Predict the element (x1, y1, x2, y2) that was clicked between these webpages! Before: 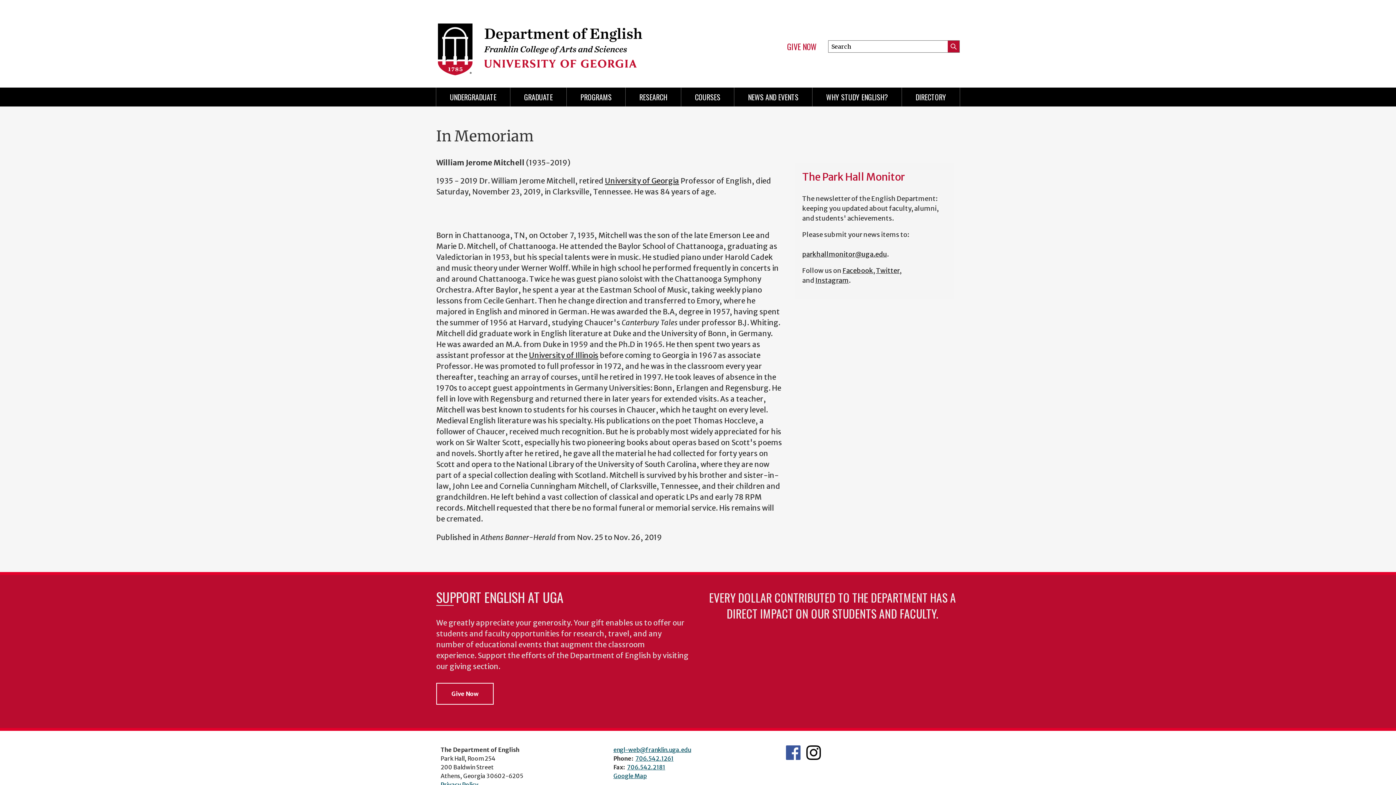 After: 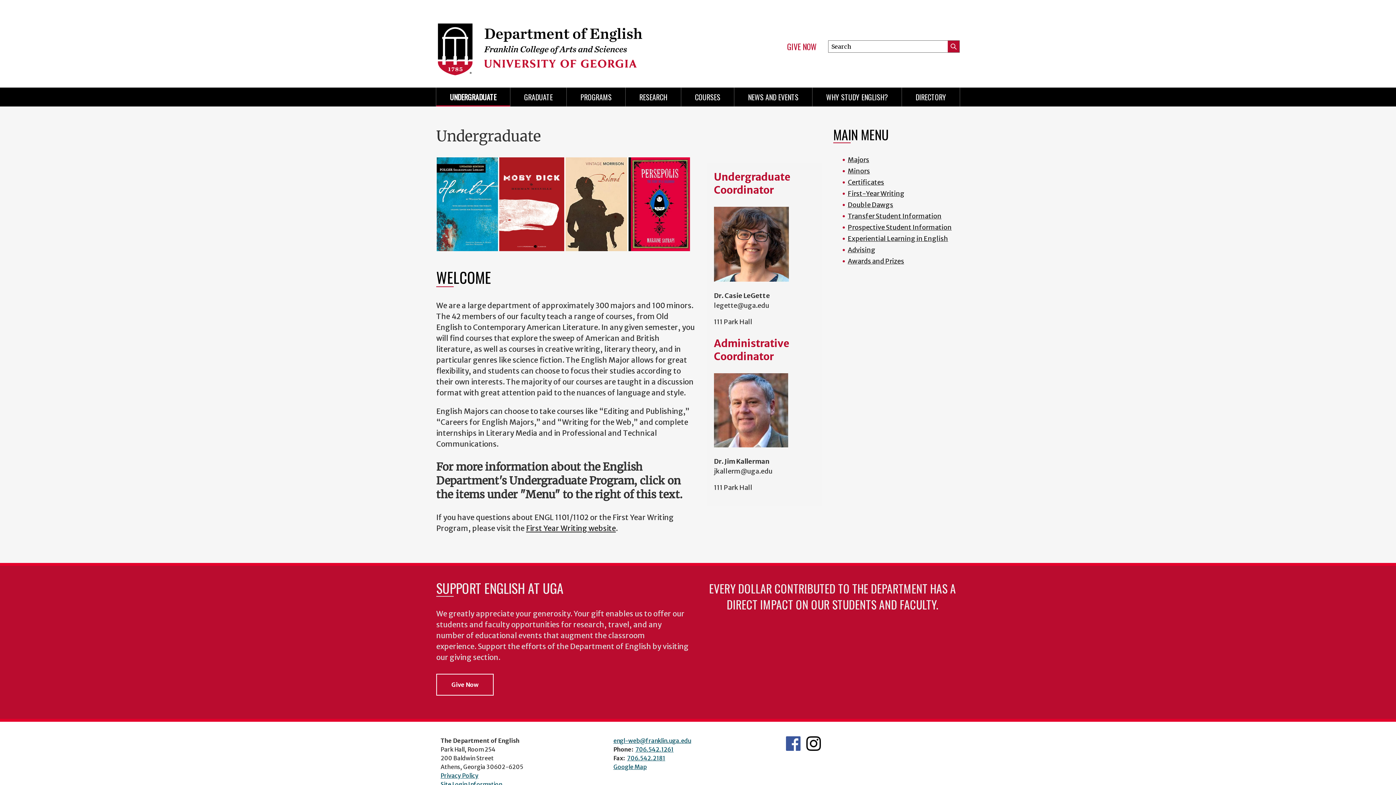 Action: bbox: (436, 87, 510, 106) label: UNDERGRADUATE